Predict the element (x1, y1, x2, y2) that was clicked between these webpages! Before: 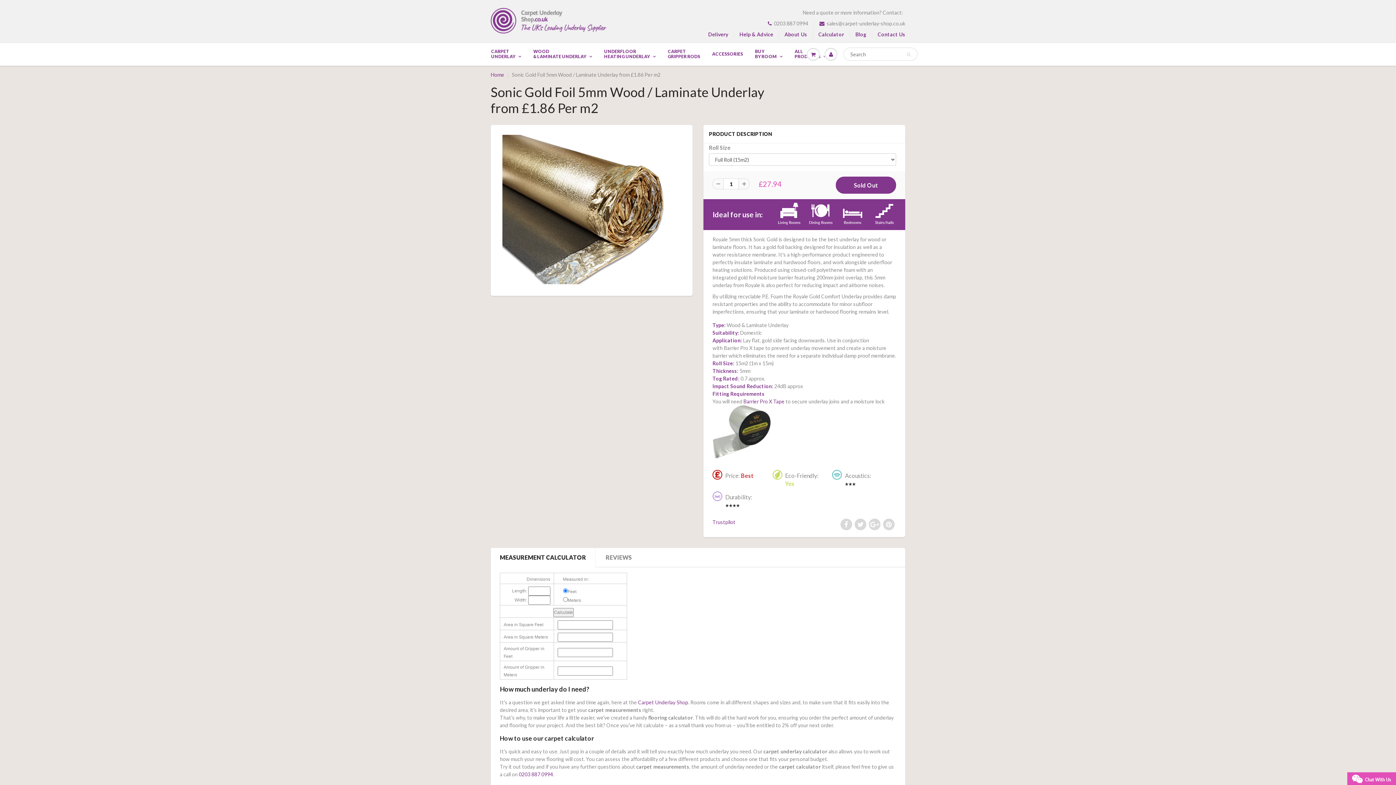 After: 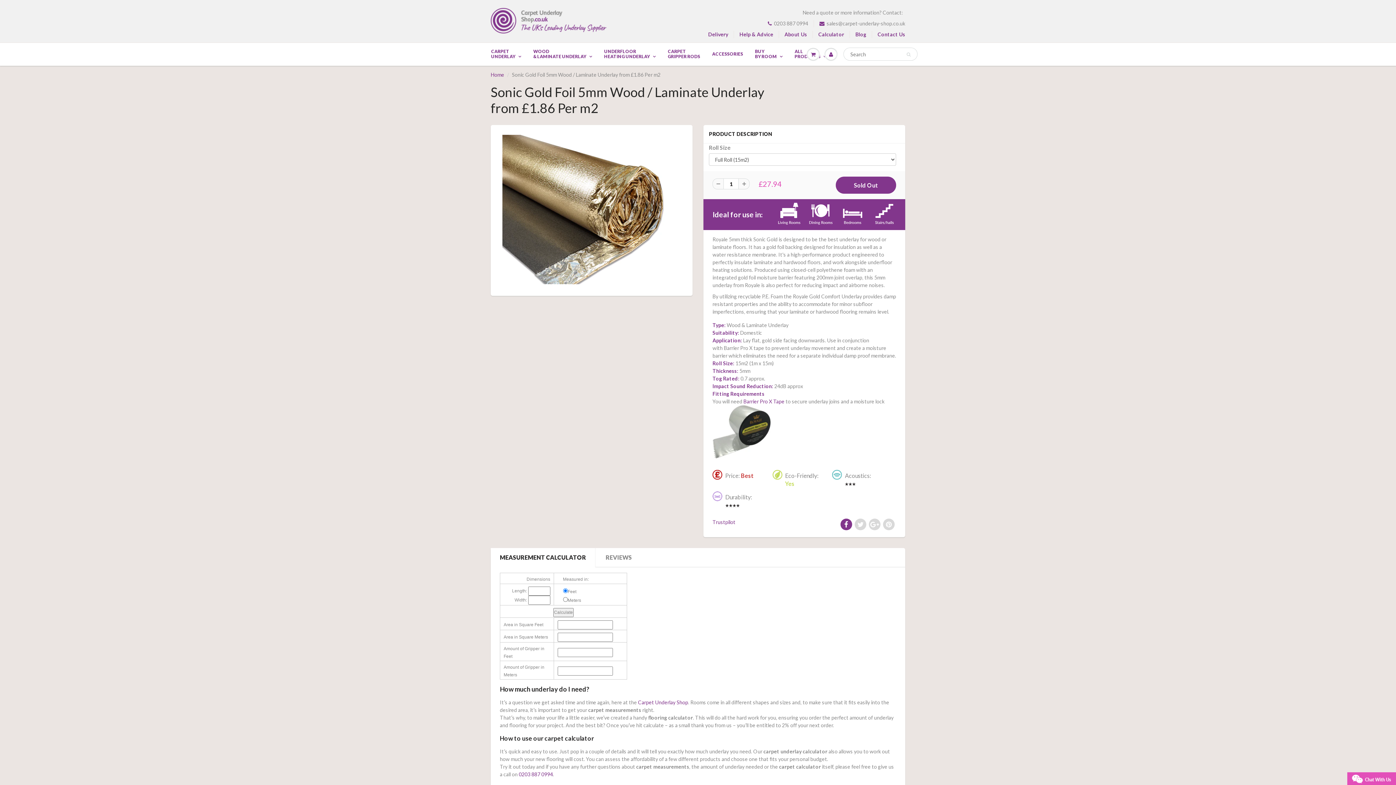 Action: bbox: (840, 518, 852, 530)